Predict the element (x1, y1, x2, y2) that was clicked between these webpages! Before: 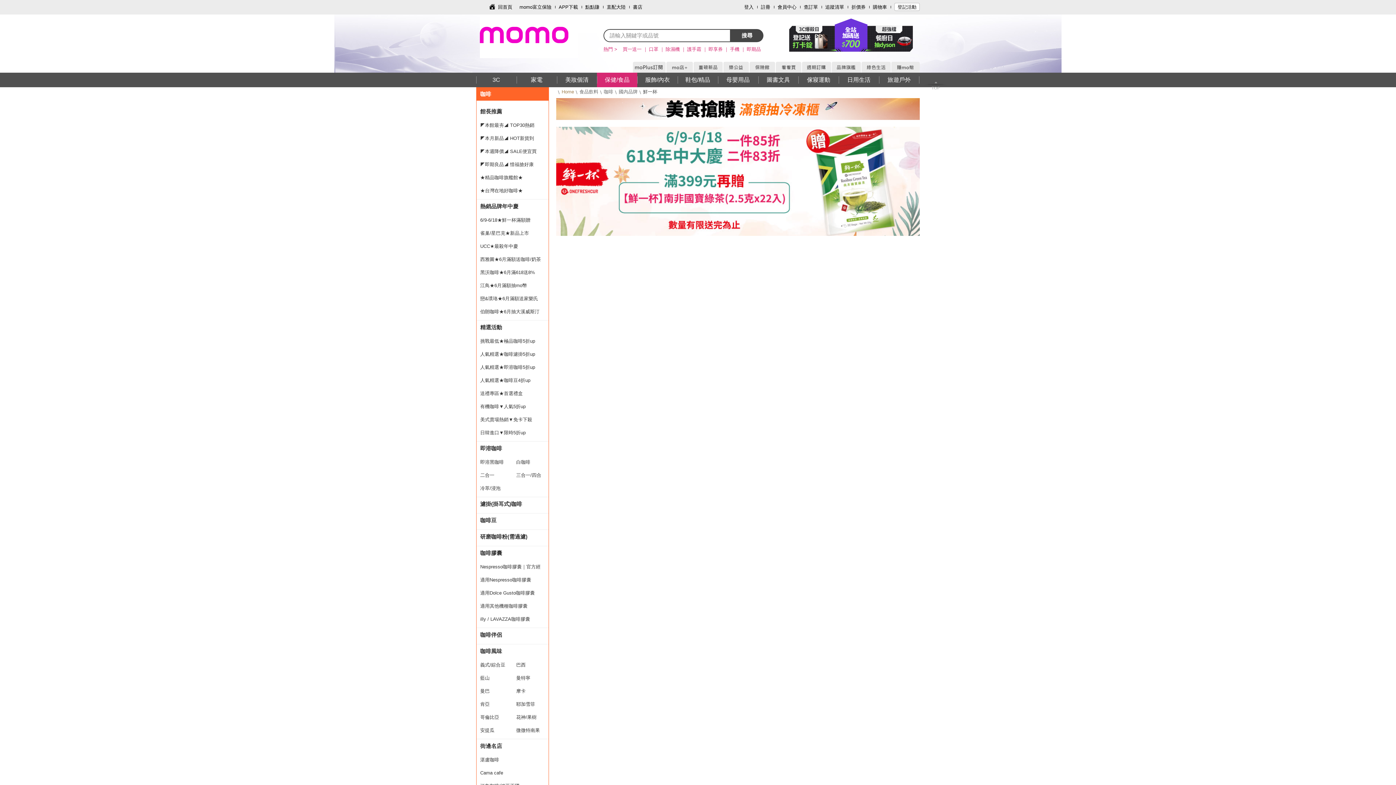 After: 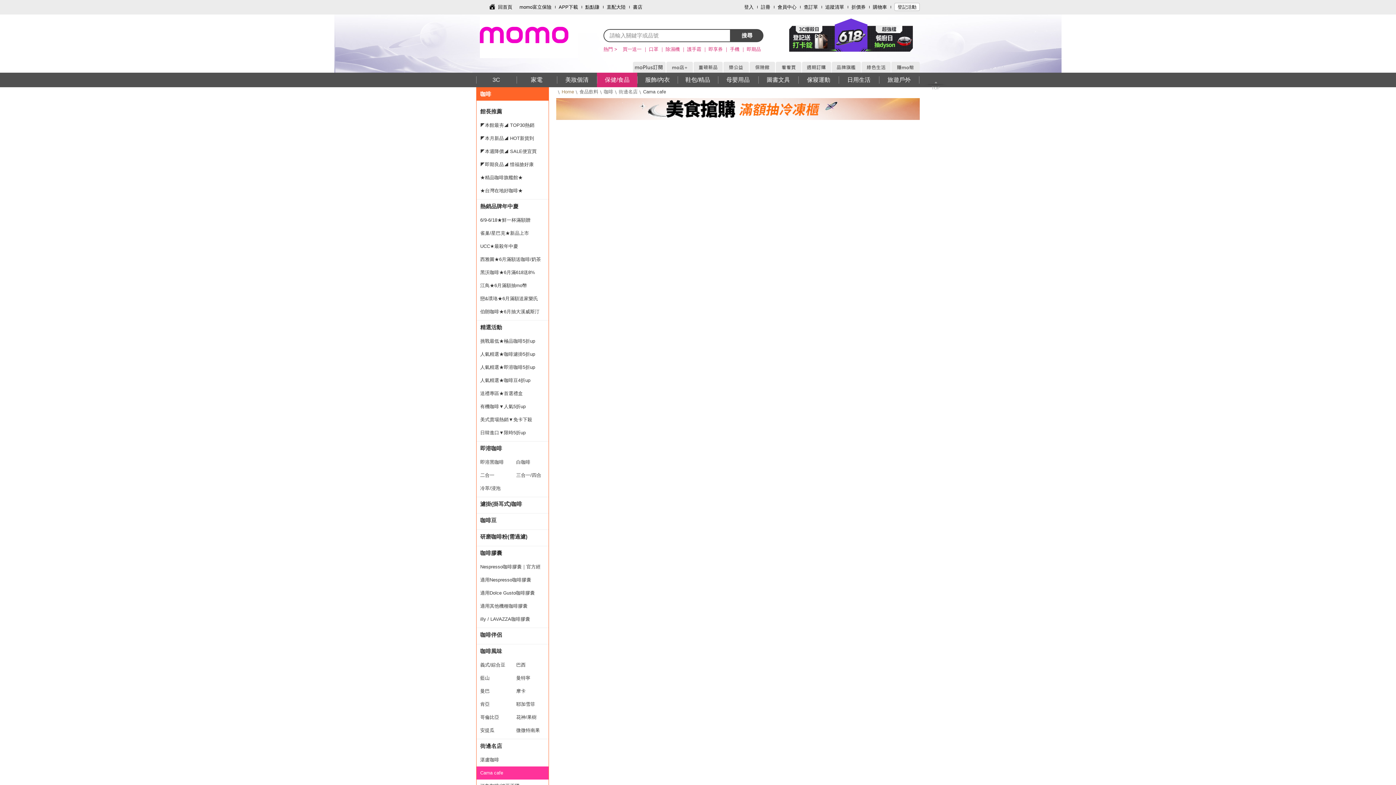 Action: label: Cama cafe bbox: (480, 766, 545, 780)